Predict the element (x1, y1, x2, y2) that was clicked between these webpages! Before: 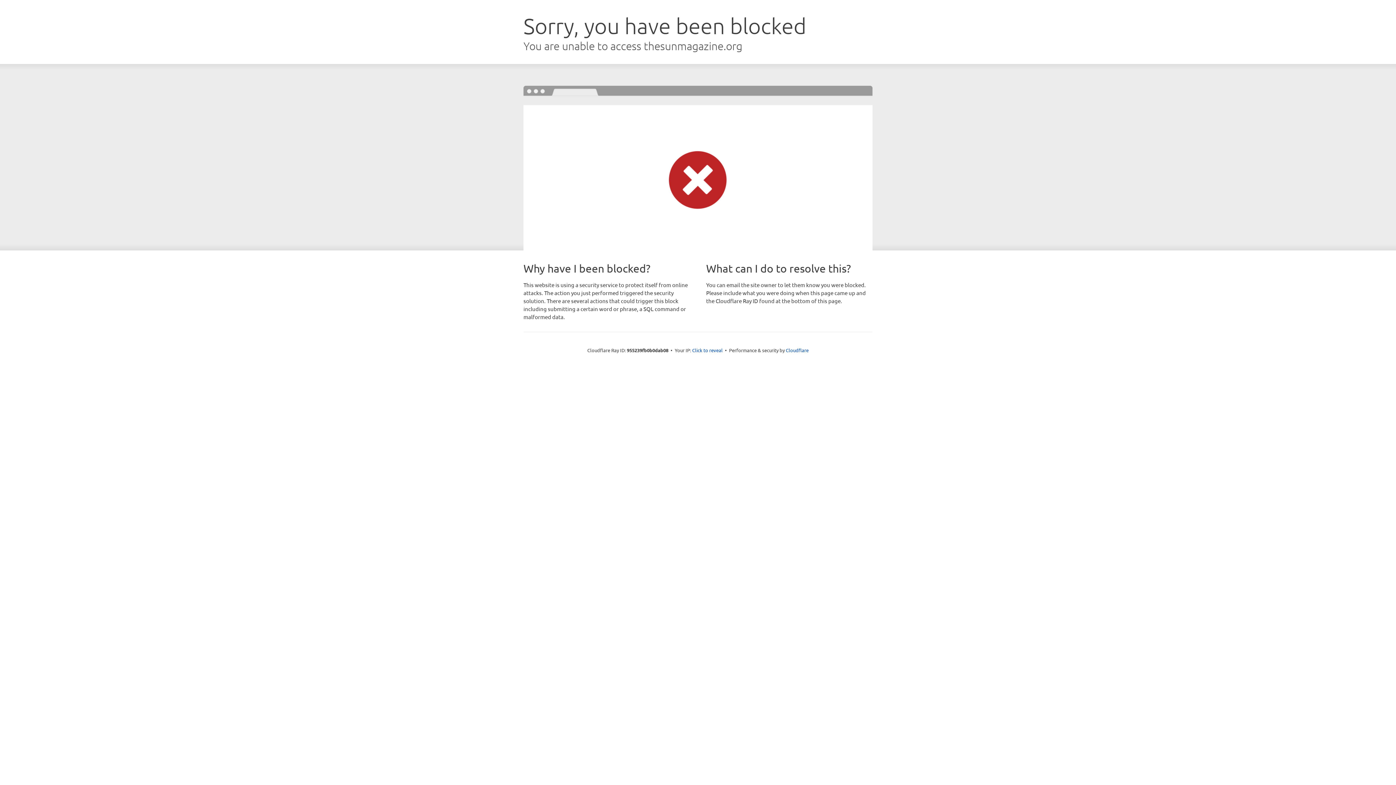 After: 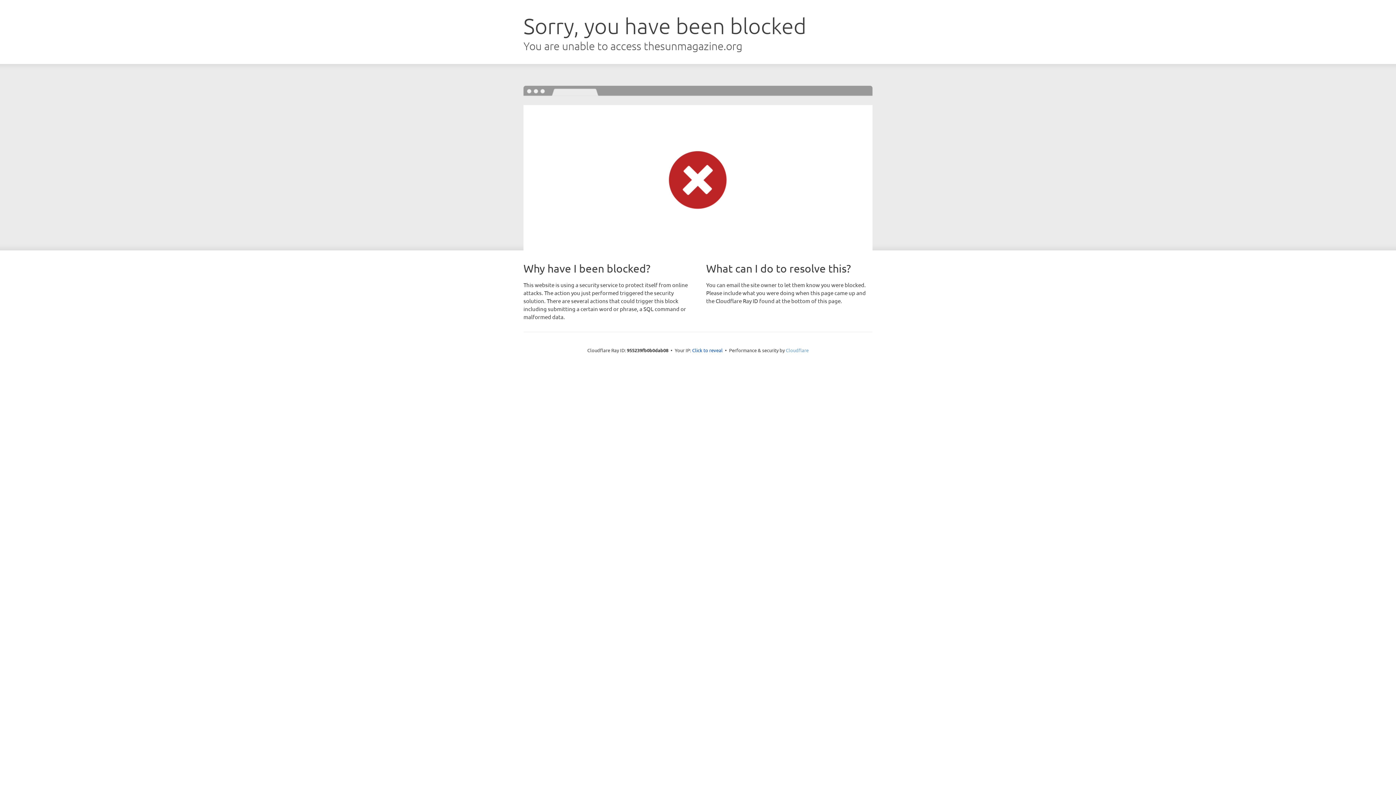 Action: label: Cloudflare bbox: (786, 347, 808, 353)